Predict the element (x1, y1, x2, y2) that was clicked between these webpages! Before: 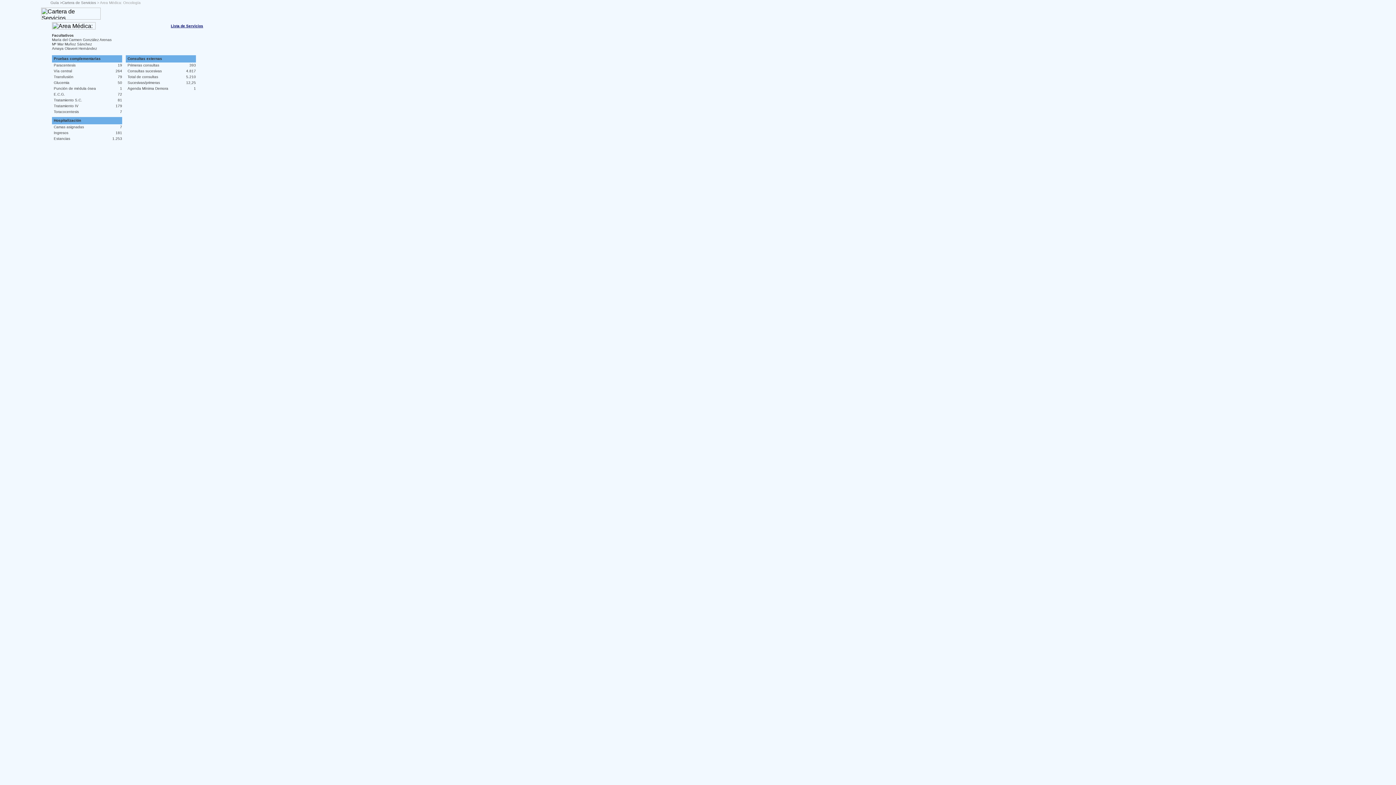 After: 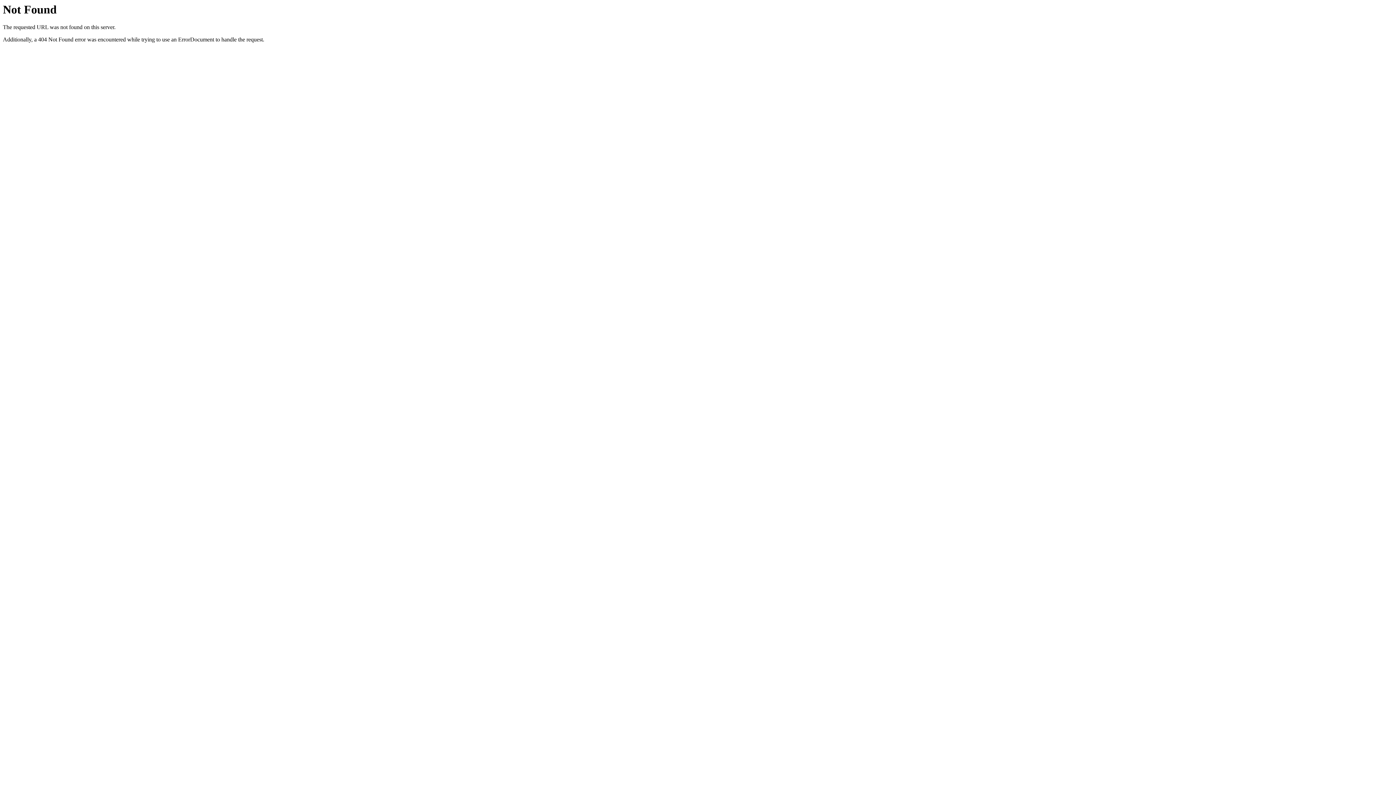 Action: label: Lista de Servicios bbox: (170, 24, 203, 28)